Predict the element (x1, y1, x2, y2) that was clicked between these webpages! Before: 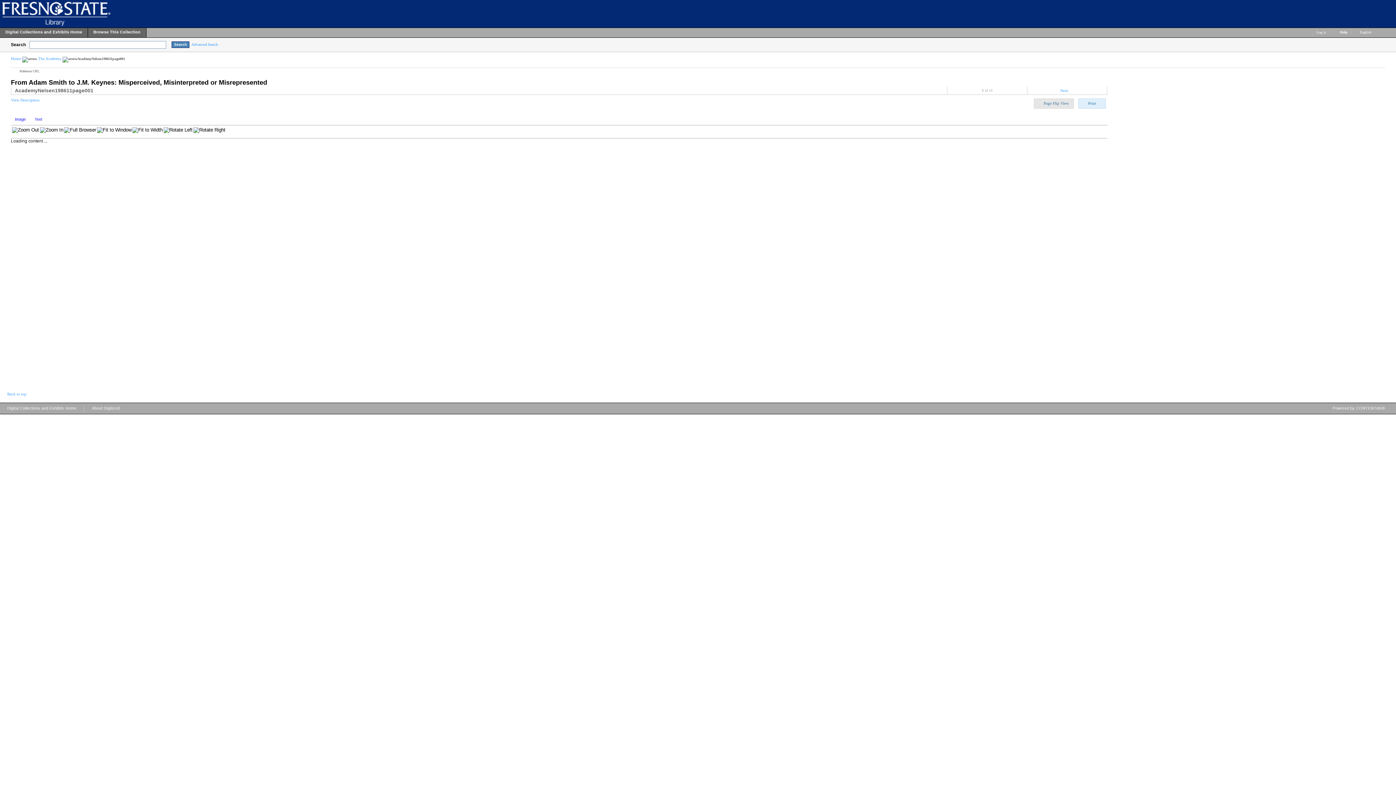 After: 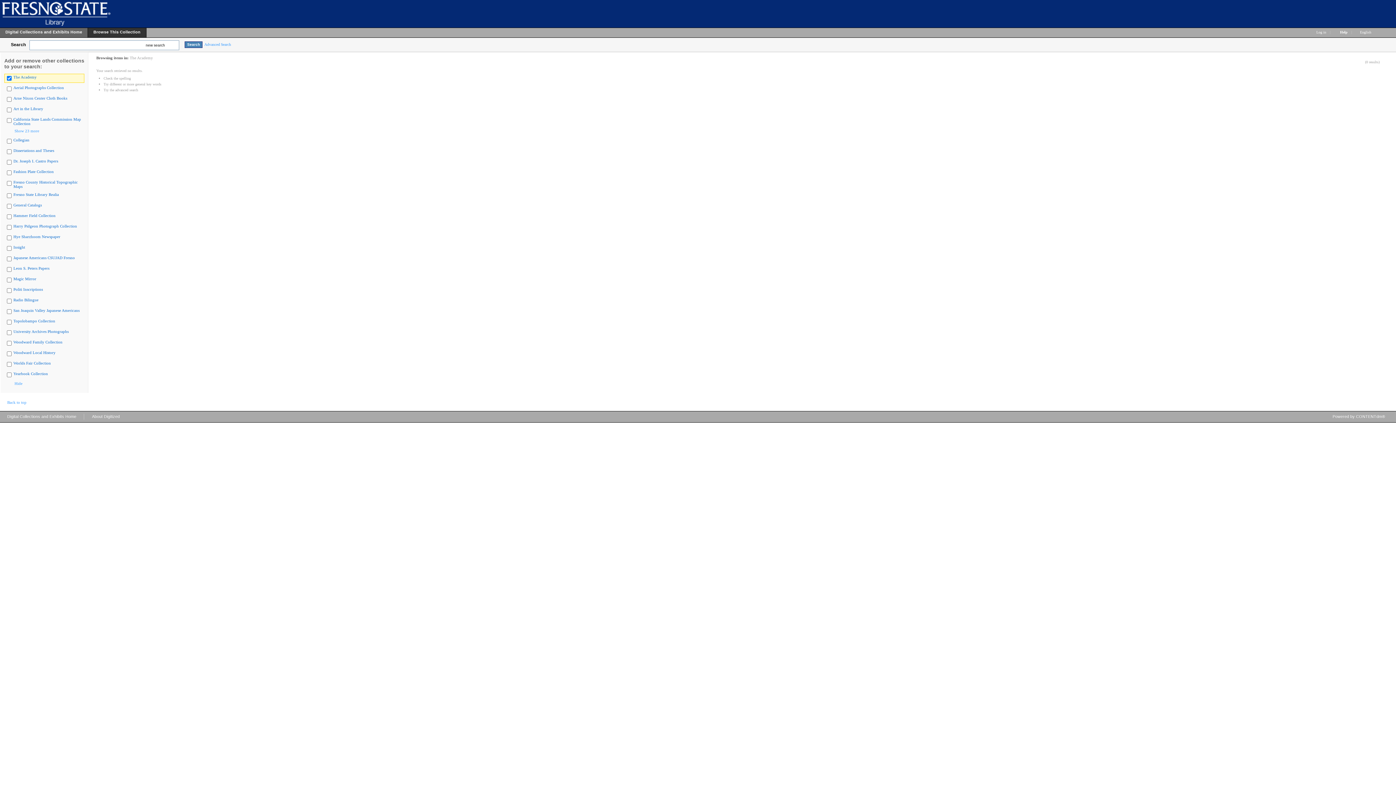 Action: label: Browse This Collection bbox: (88, 28, 146, 39)